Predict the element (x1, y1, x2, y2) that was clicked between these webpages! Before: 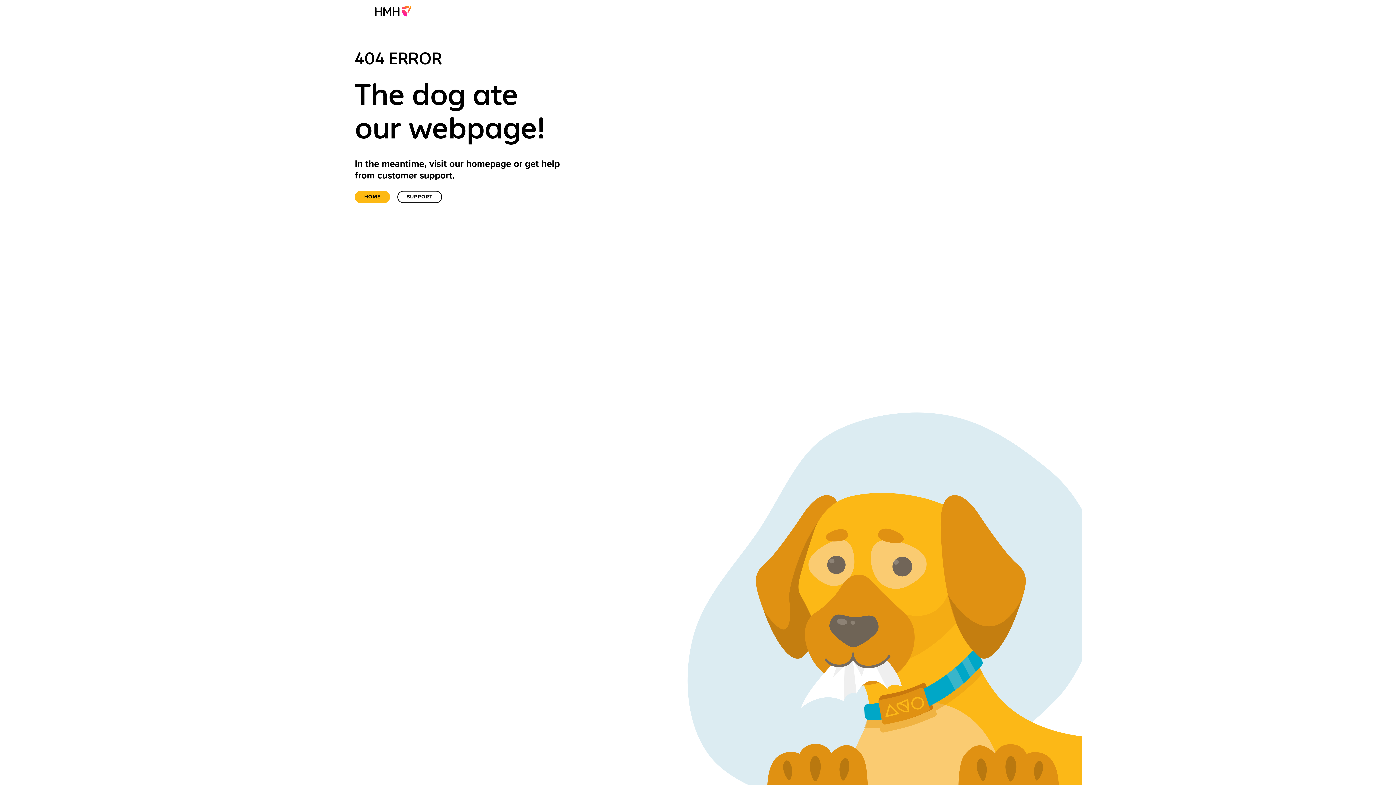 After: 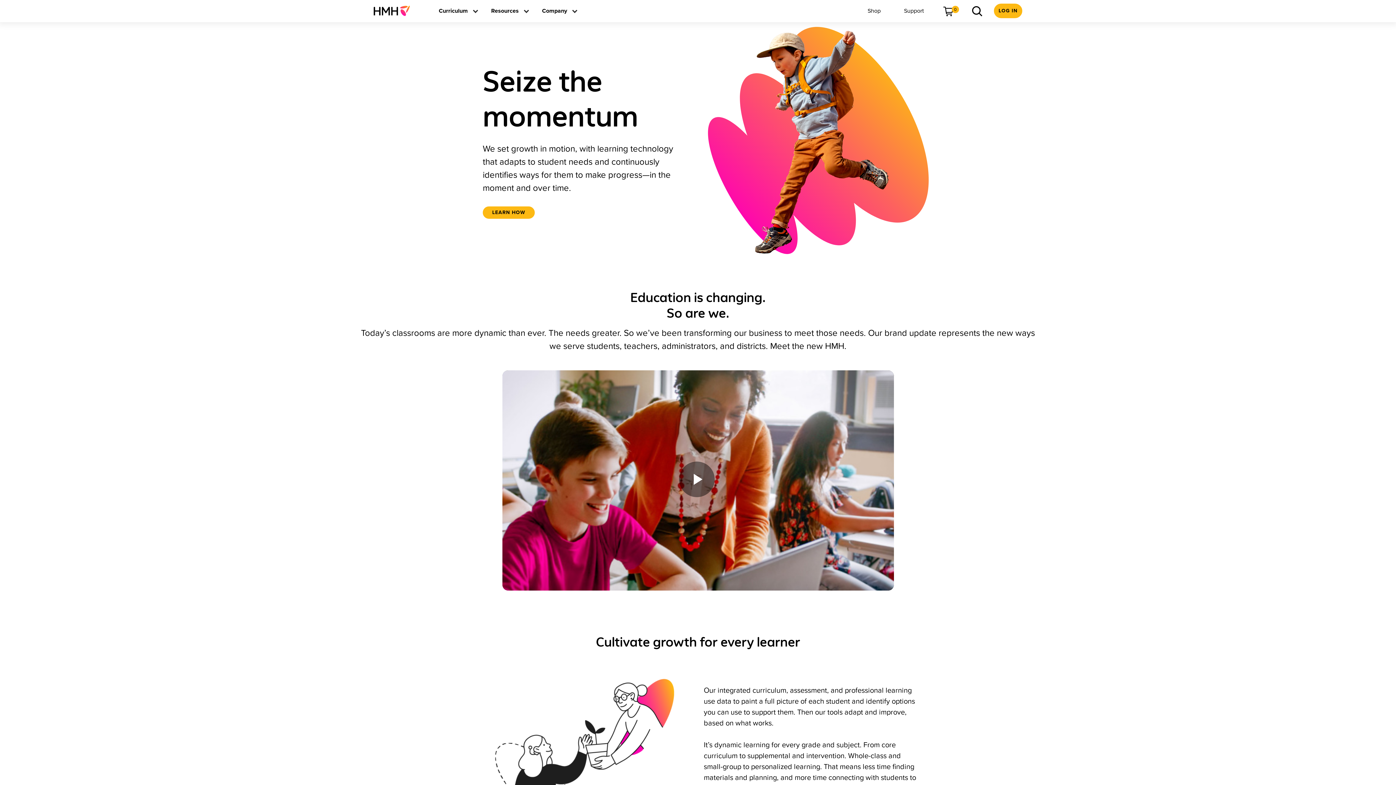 Action: label: Home bbox: (354, 190, 390, 203)